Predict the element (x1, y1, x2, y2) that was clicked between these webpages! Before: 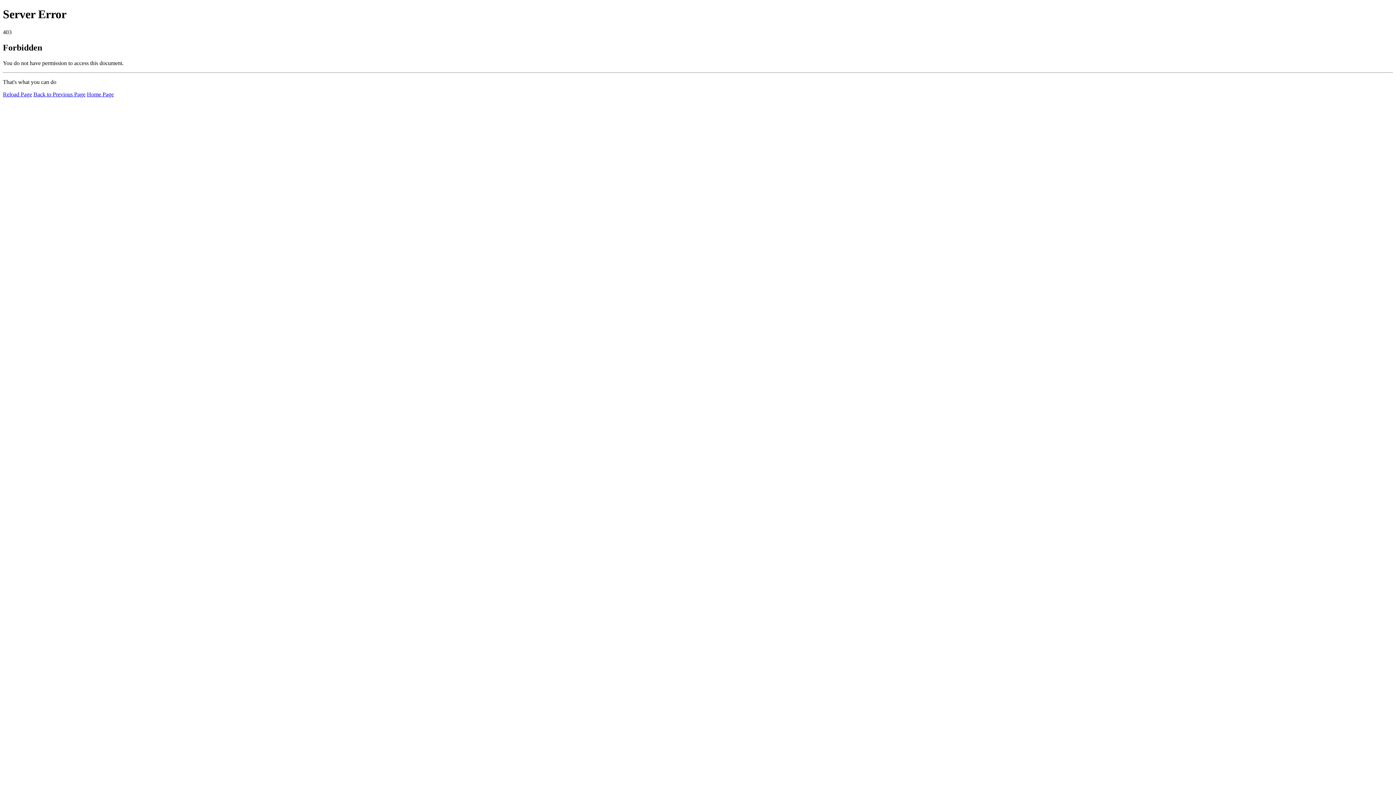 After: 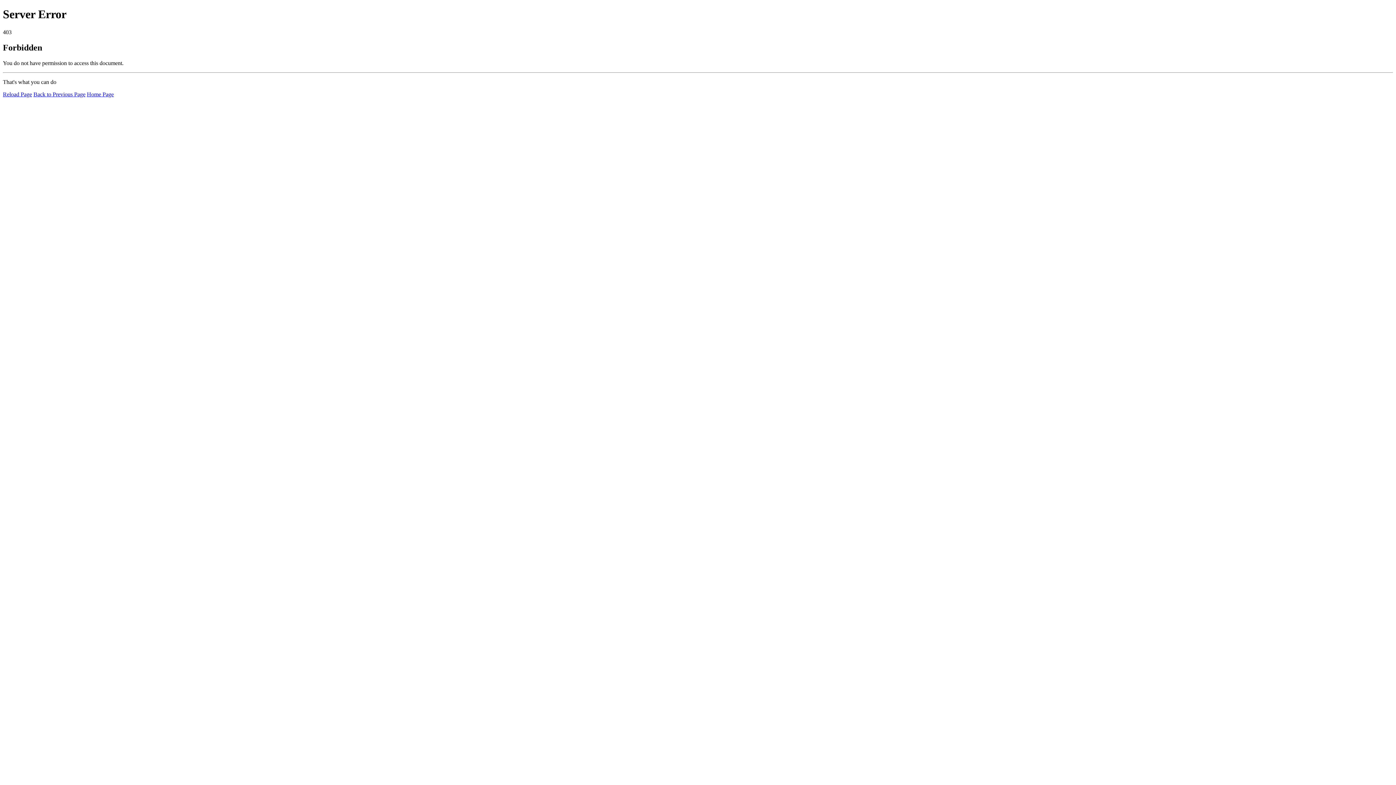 Action: bbox: (86, 91, 113, 97) label: Home Page